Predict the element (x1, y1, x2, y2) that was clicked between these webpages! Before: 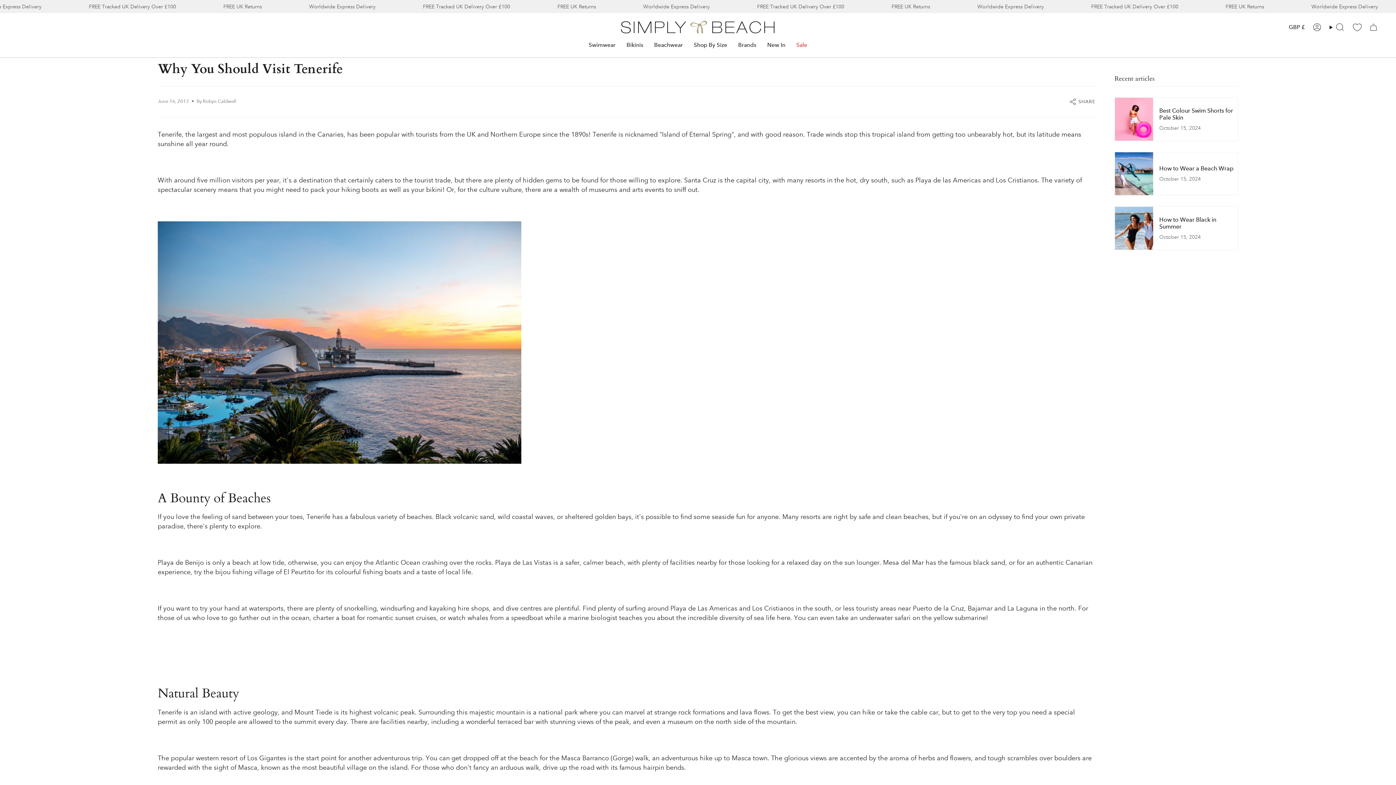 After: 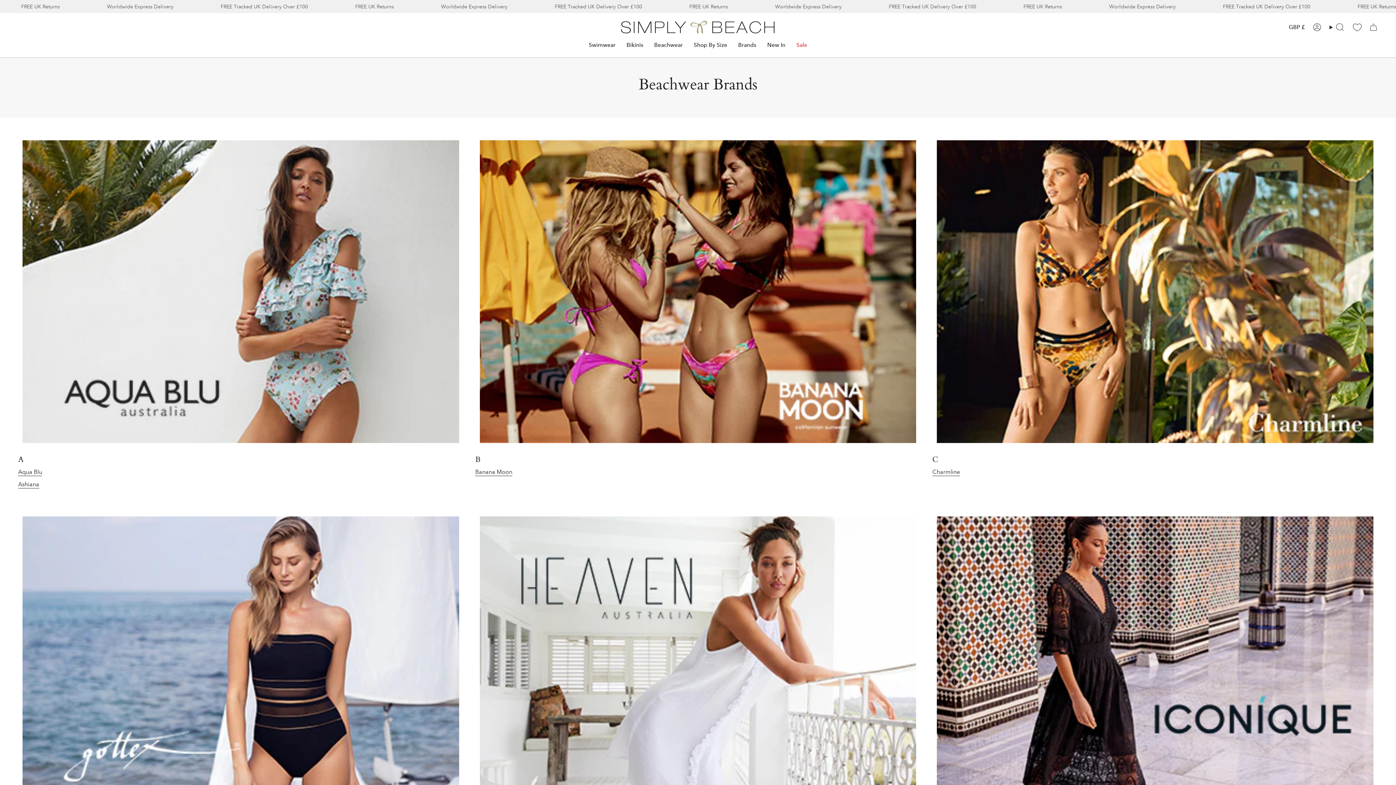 Action: bbox: (732, 36, 762, 53) label: Brands